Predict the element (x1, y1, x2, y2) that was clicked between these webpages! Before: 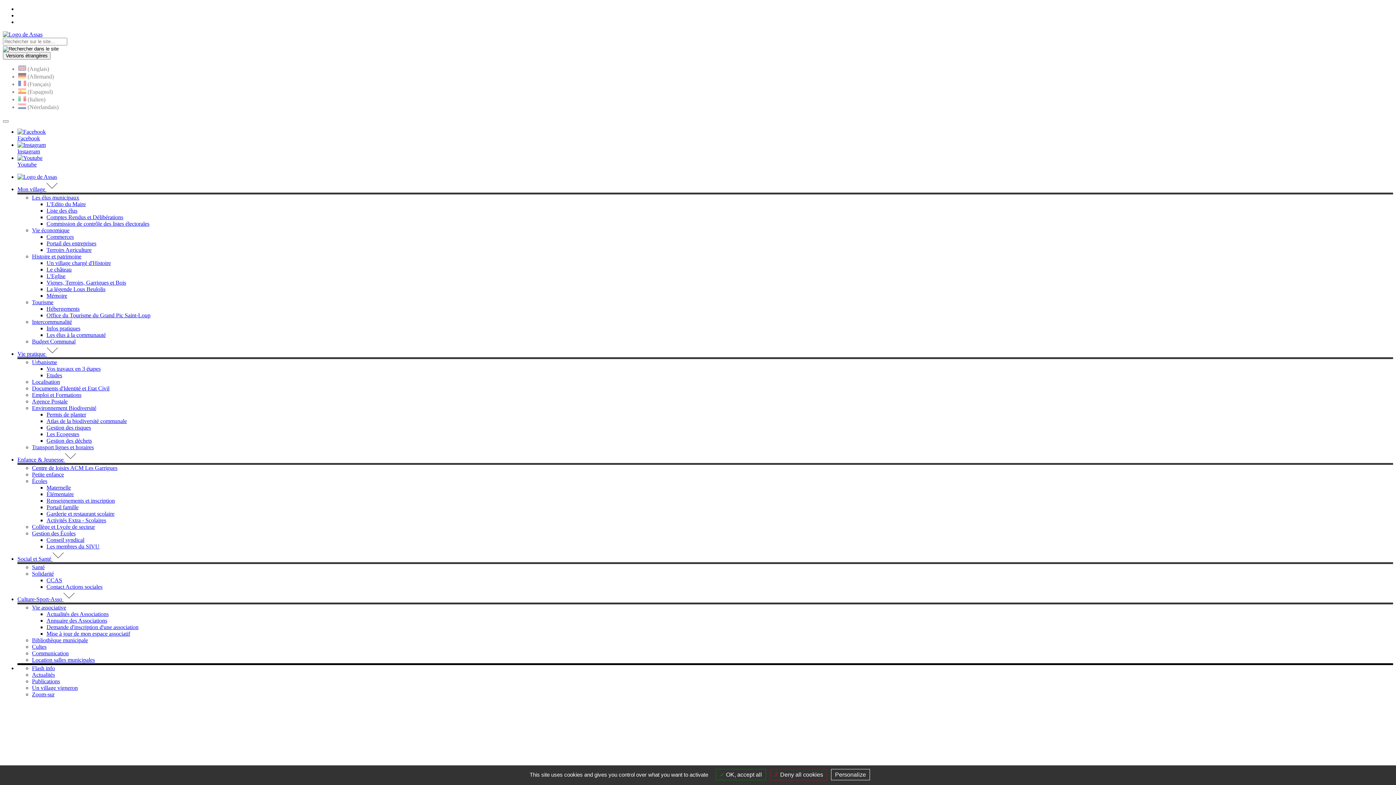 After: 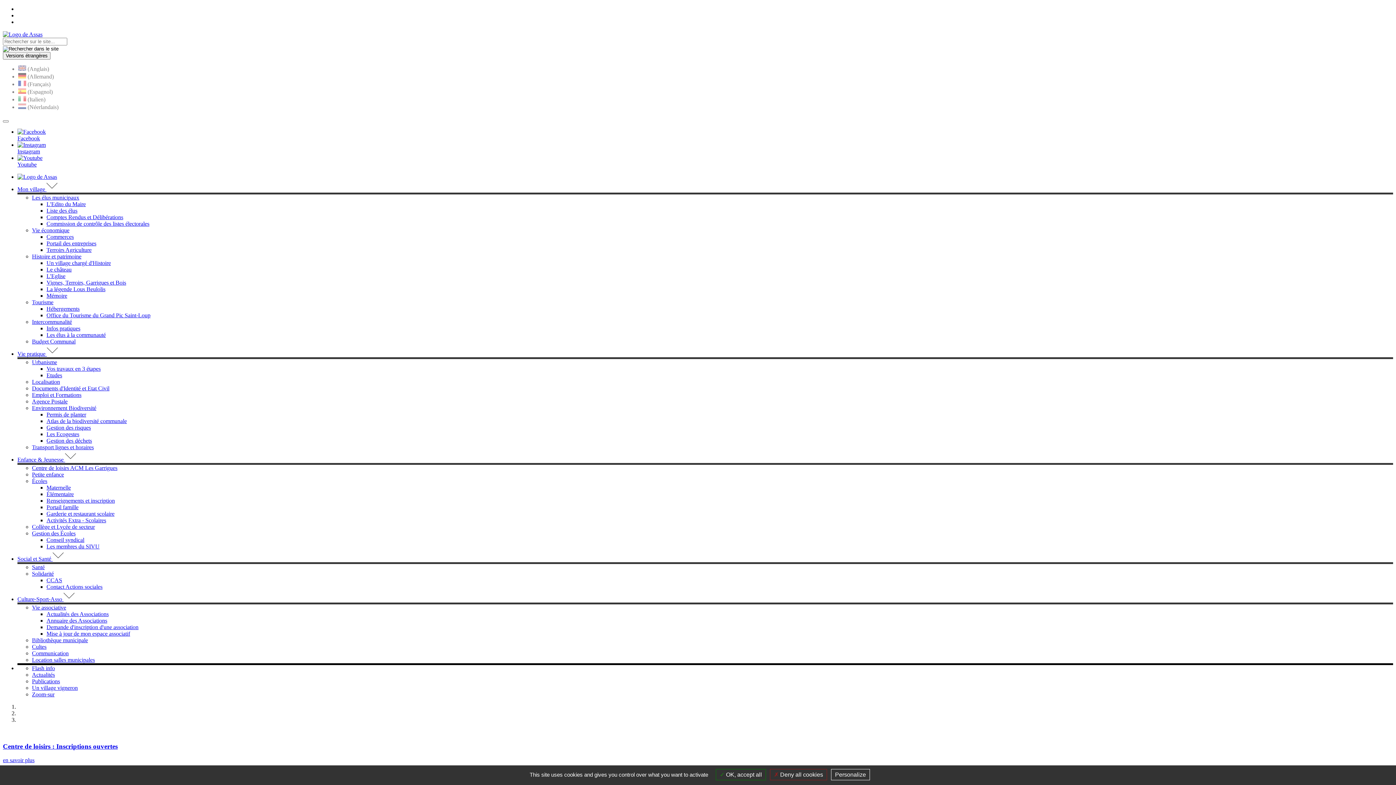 Action: bbox: (17, 173, 1393, 180) label: Visiter la page accueil du site de Assas